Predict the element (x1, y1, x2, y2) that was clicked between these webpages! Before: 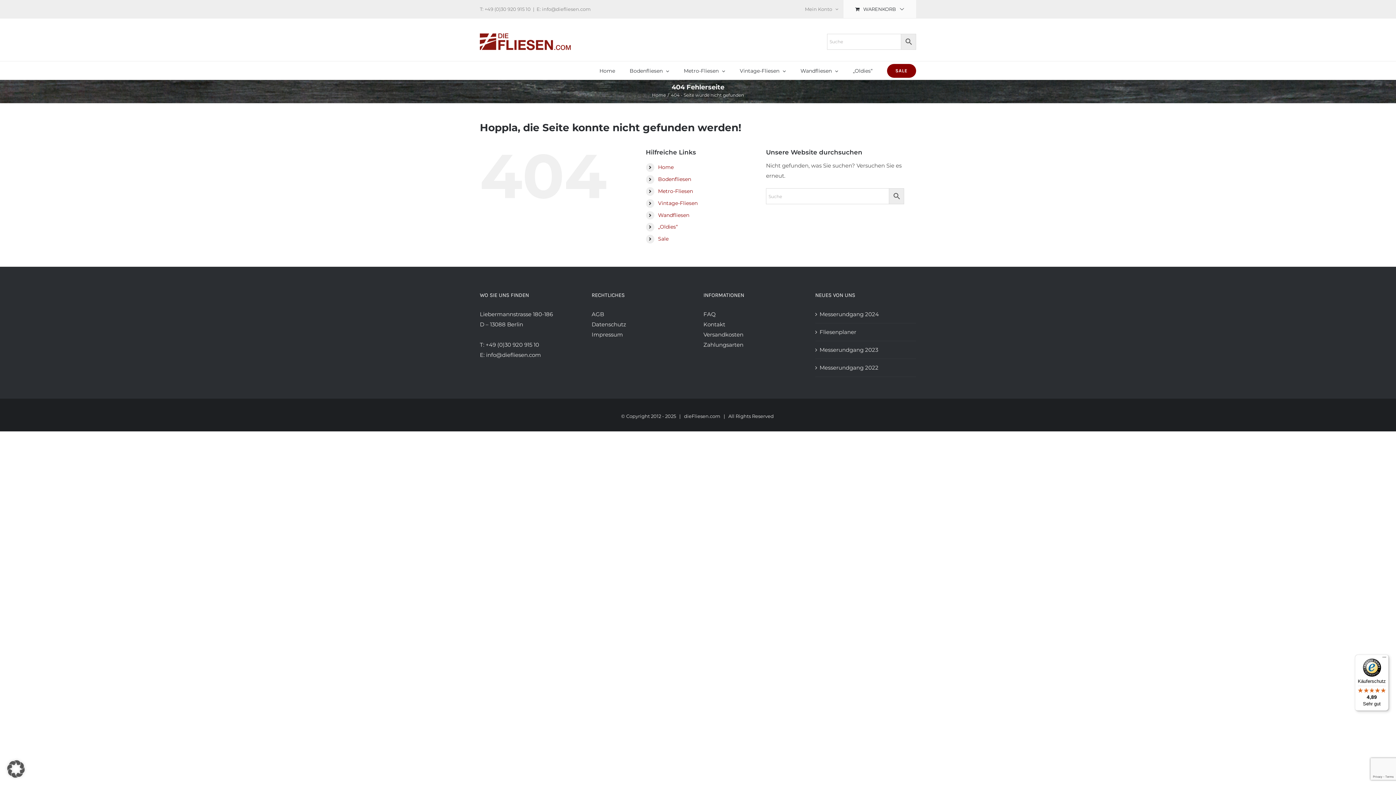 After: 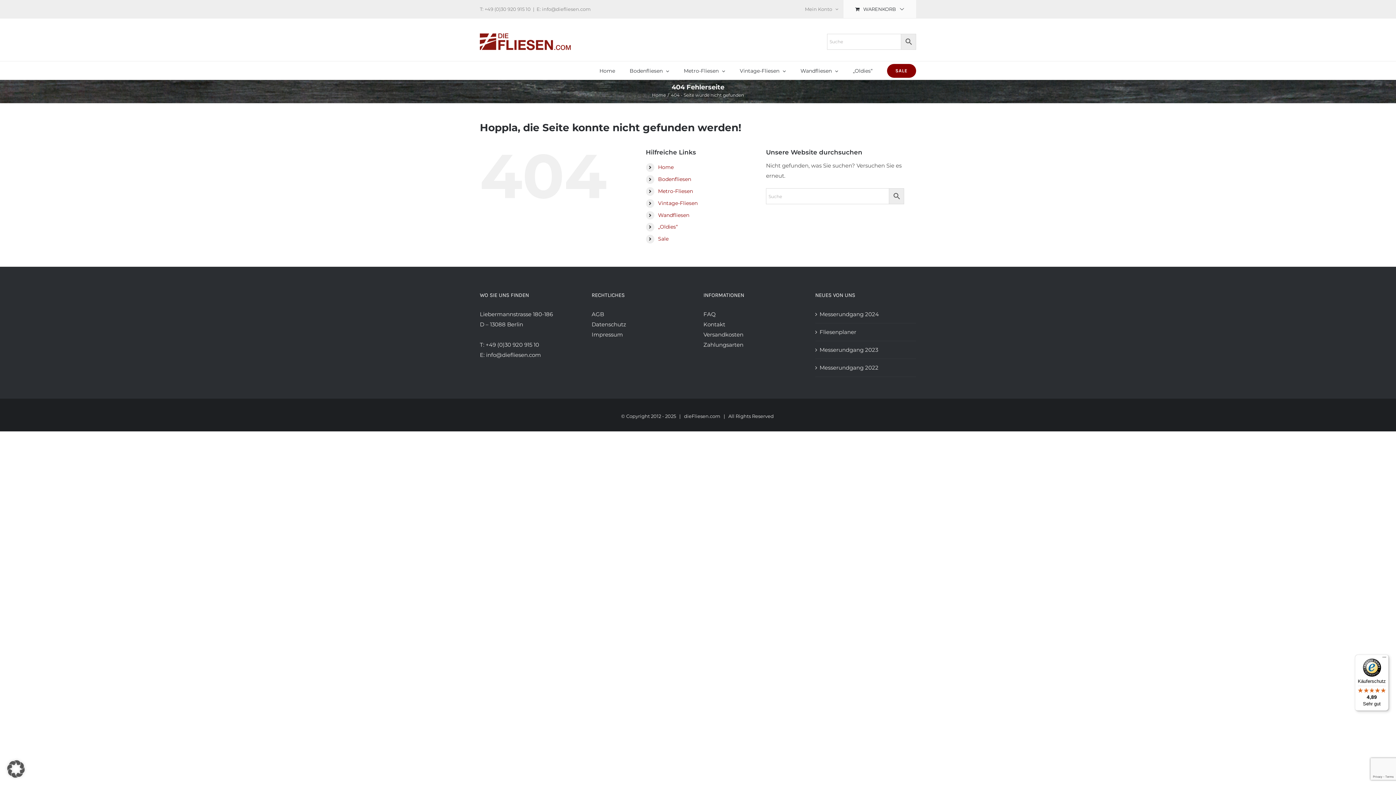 Action: label: T: +49 (0)30 920 915 10 bbox: (480, 6, 530, 12)